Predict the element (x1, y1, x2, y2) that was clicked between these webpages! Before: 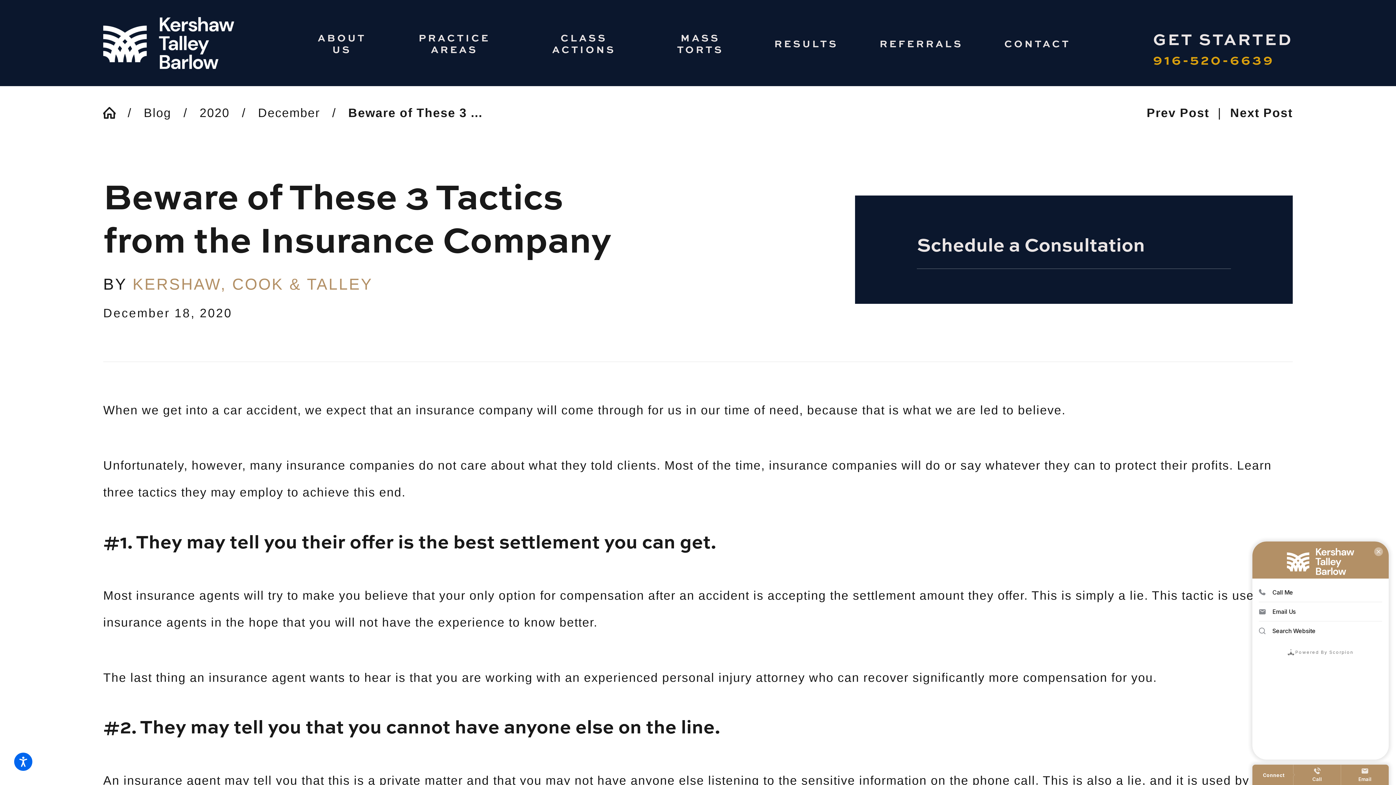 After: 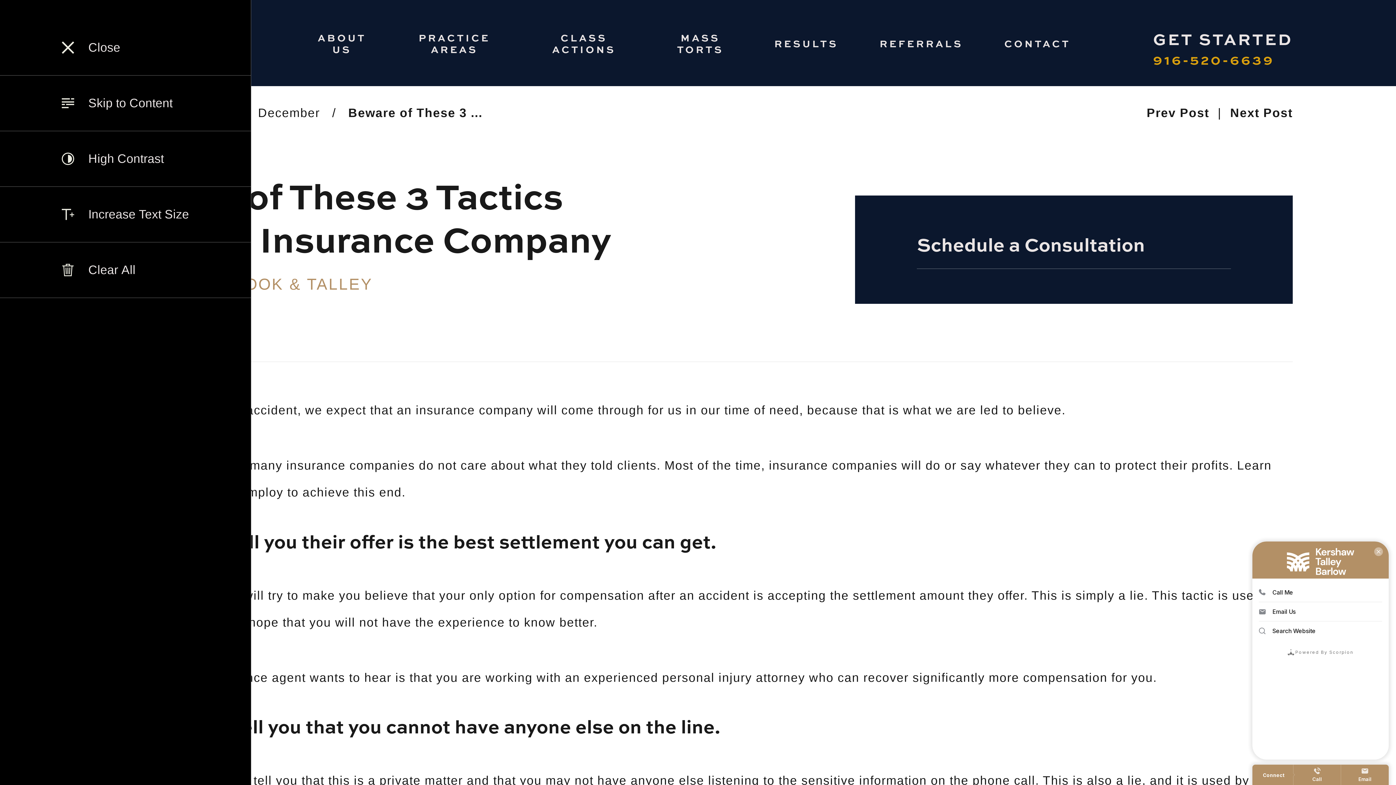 Action: bbox: (14, 753, 32, 771)